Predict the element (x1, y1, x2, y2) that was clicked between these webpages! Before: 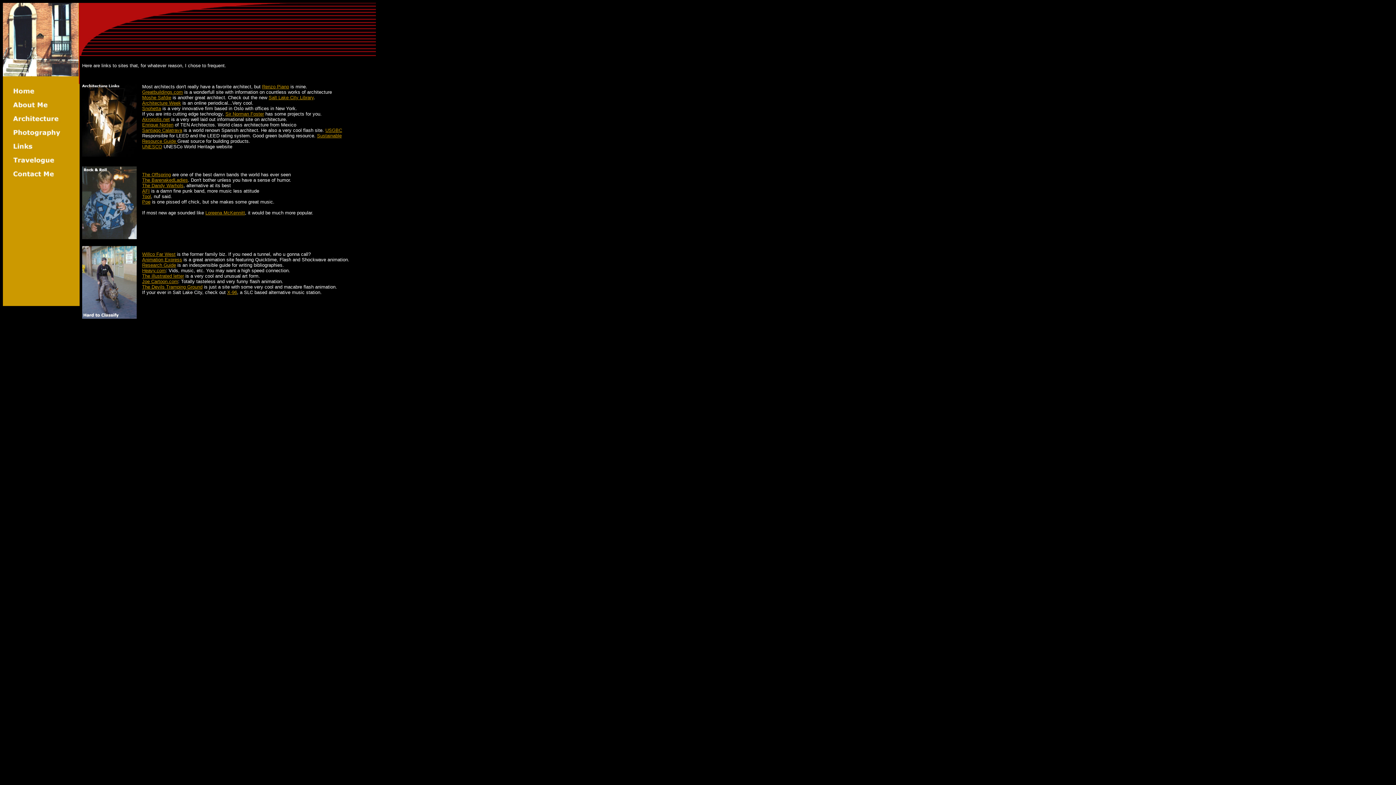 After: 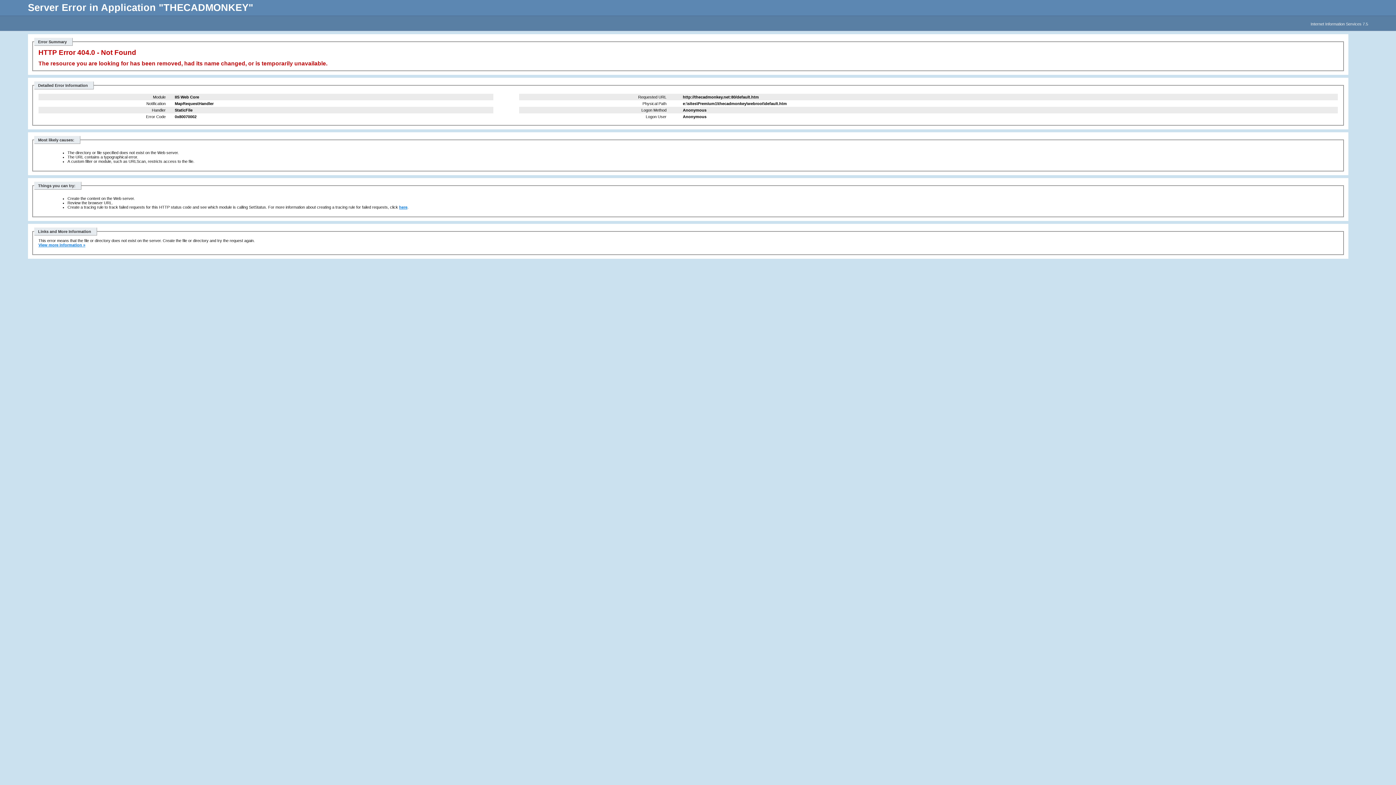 Action: bbox: (2, 92, 78, 98)